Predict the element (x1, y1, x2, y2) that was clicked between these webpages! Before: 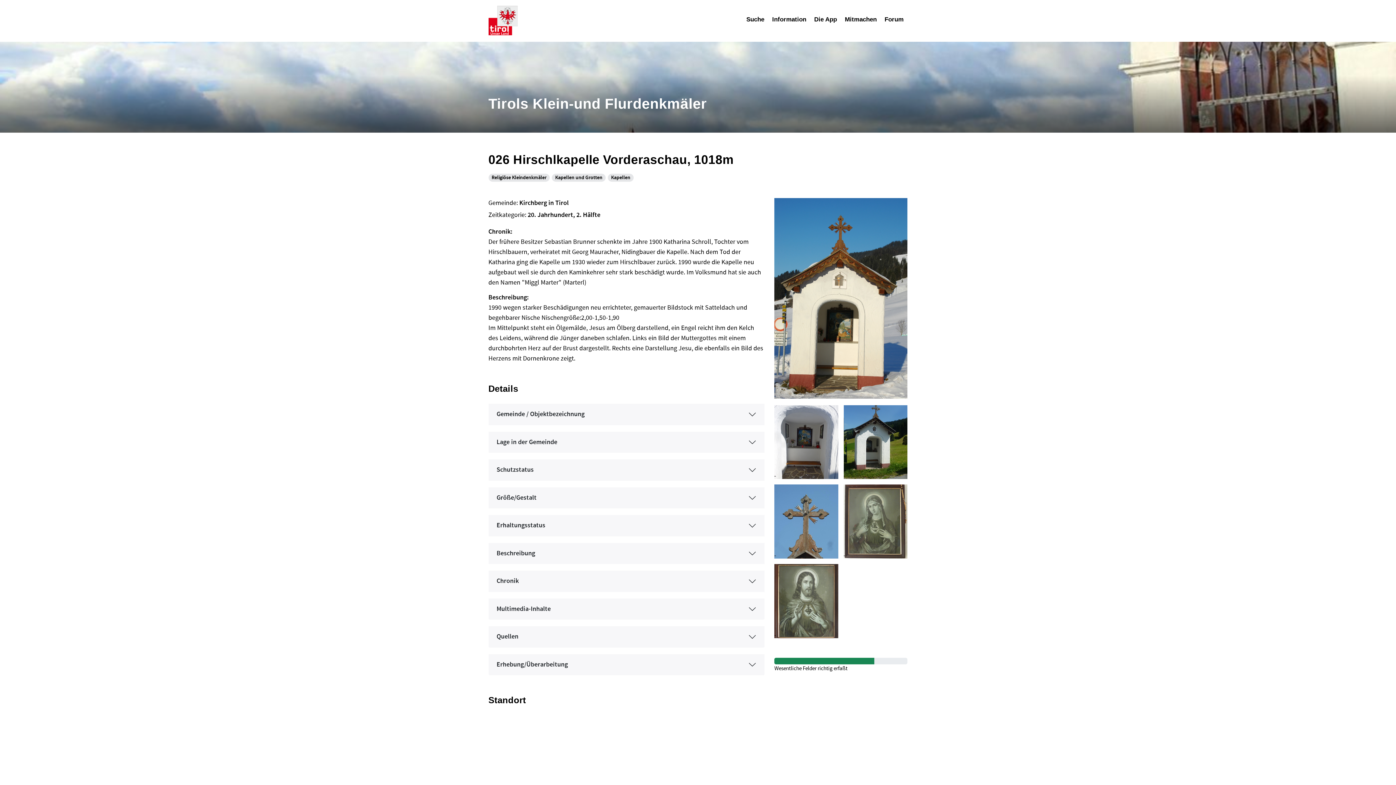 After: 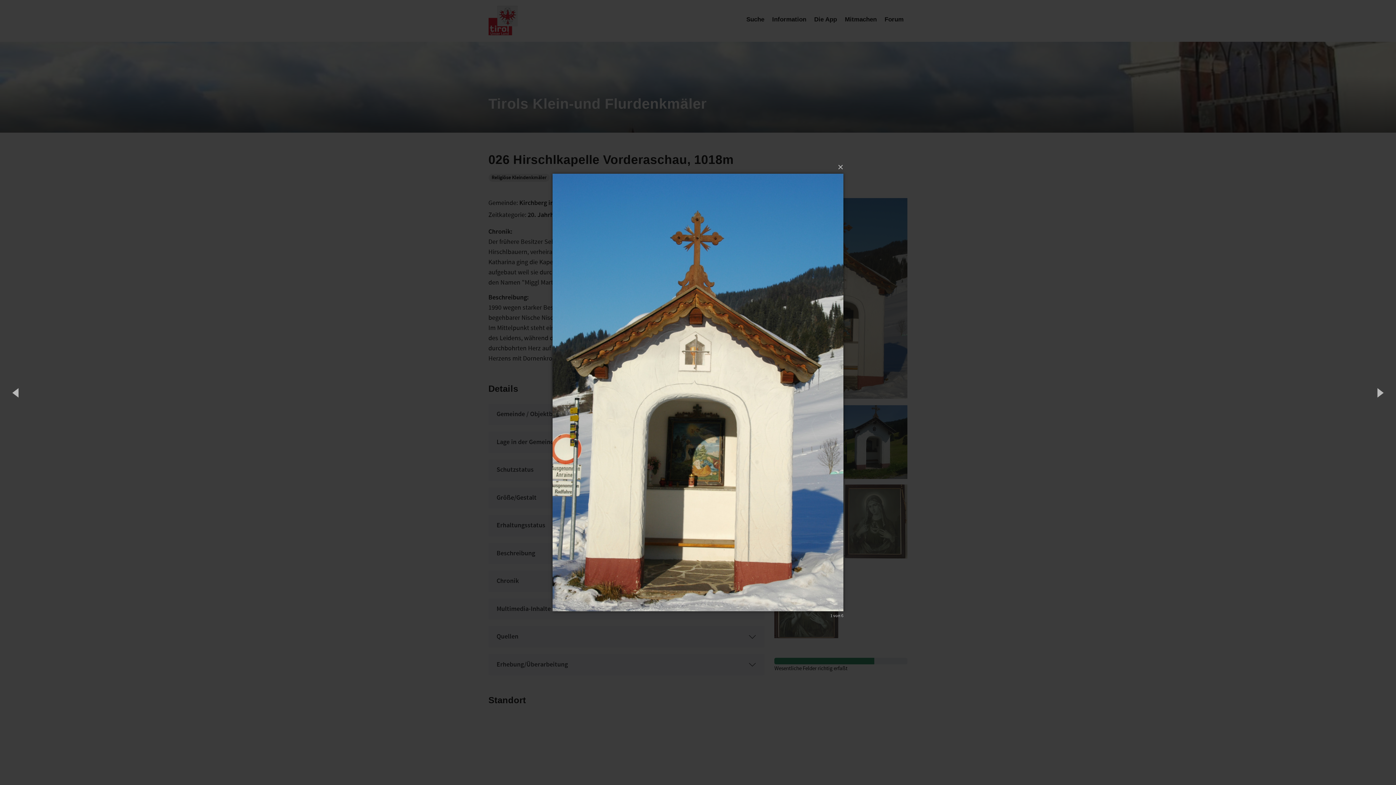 Action: bbox: (774, 198, 907, 398)